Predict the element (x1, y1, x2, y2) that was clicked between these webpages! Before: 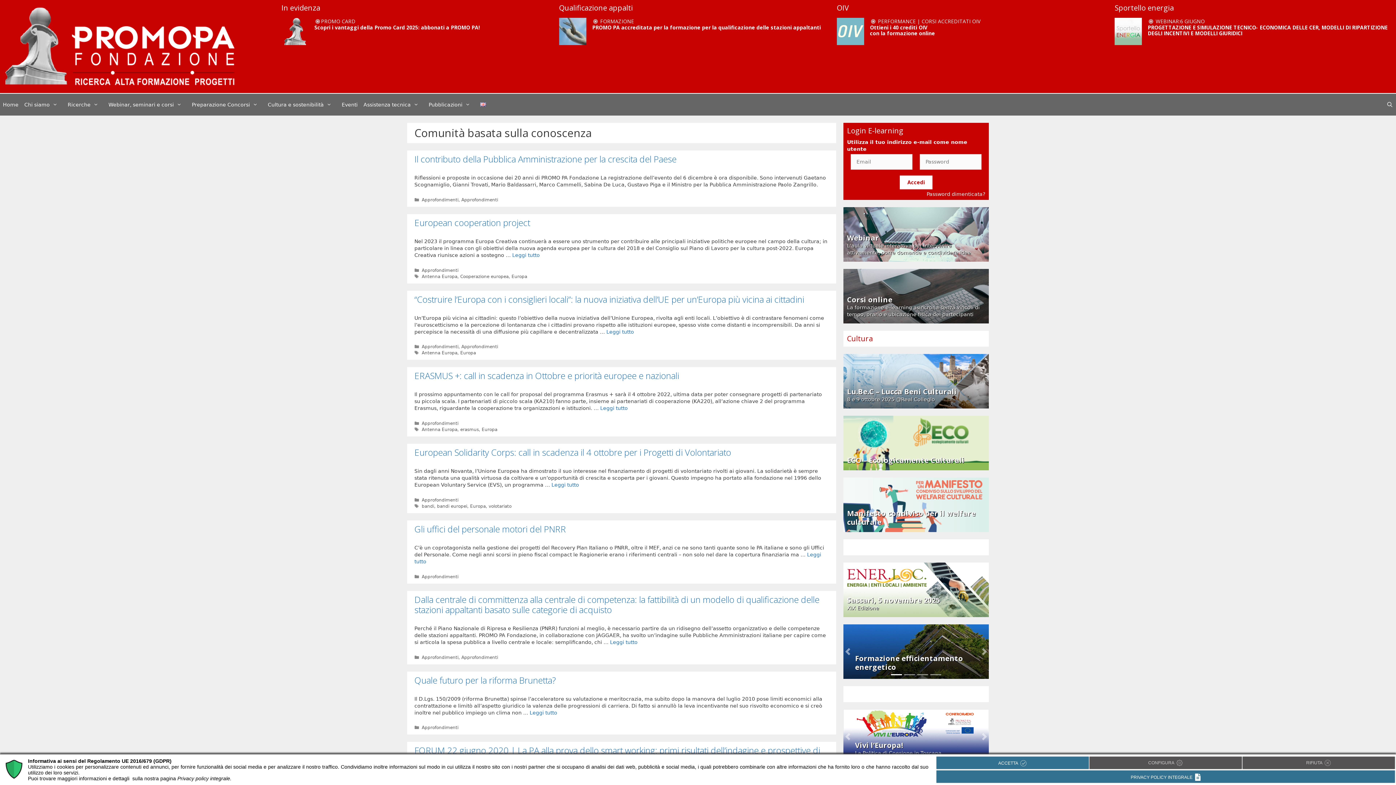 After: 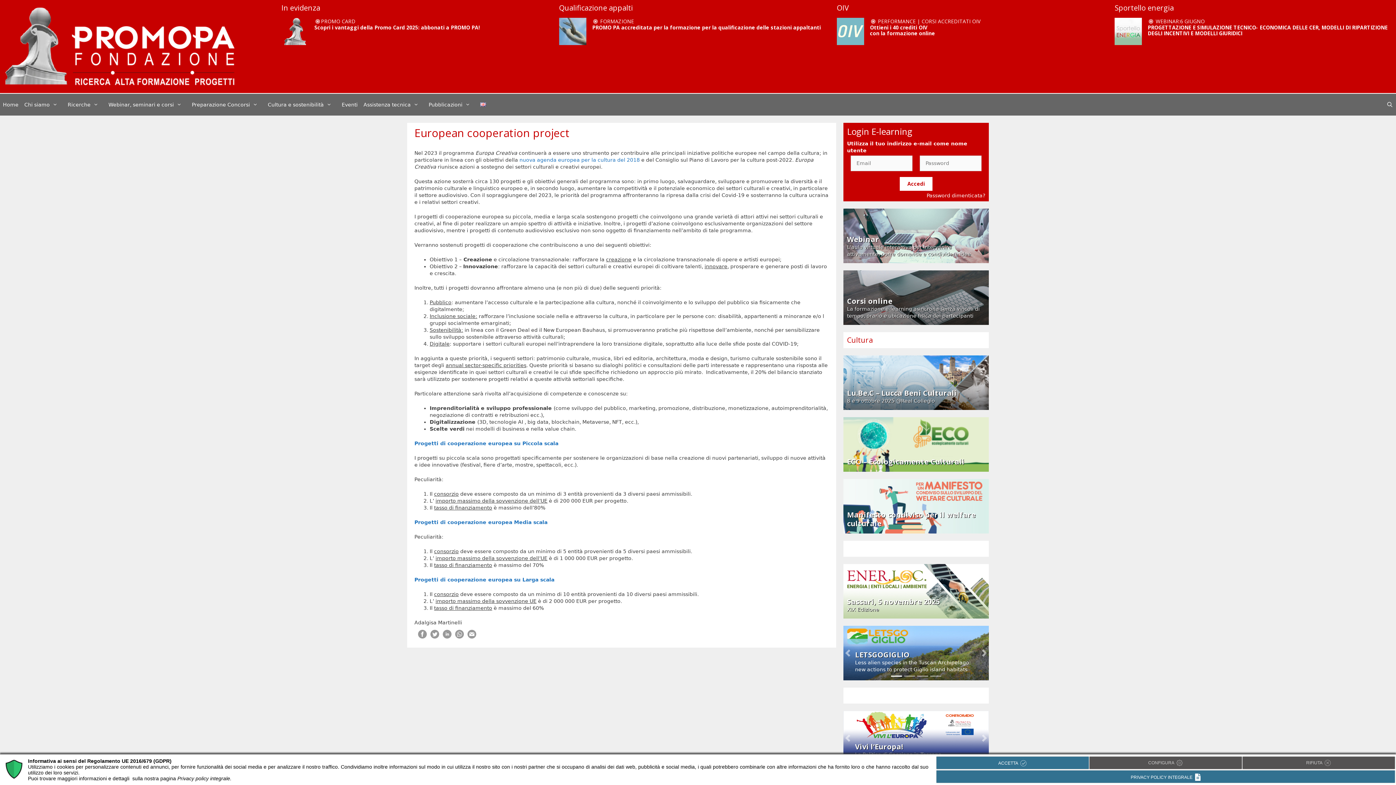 Action: label: European cooperation project bbox: (414, 216, 530, 228)